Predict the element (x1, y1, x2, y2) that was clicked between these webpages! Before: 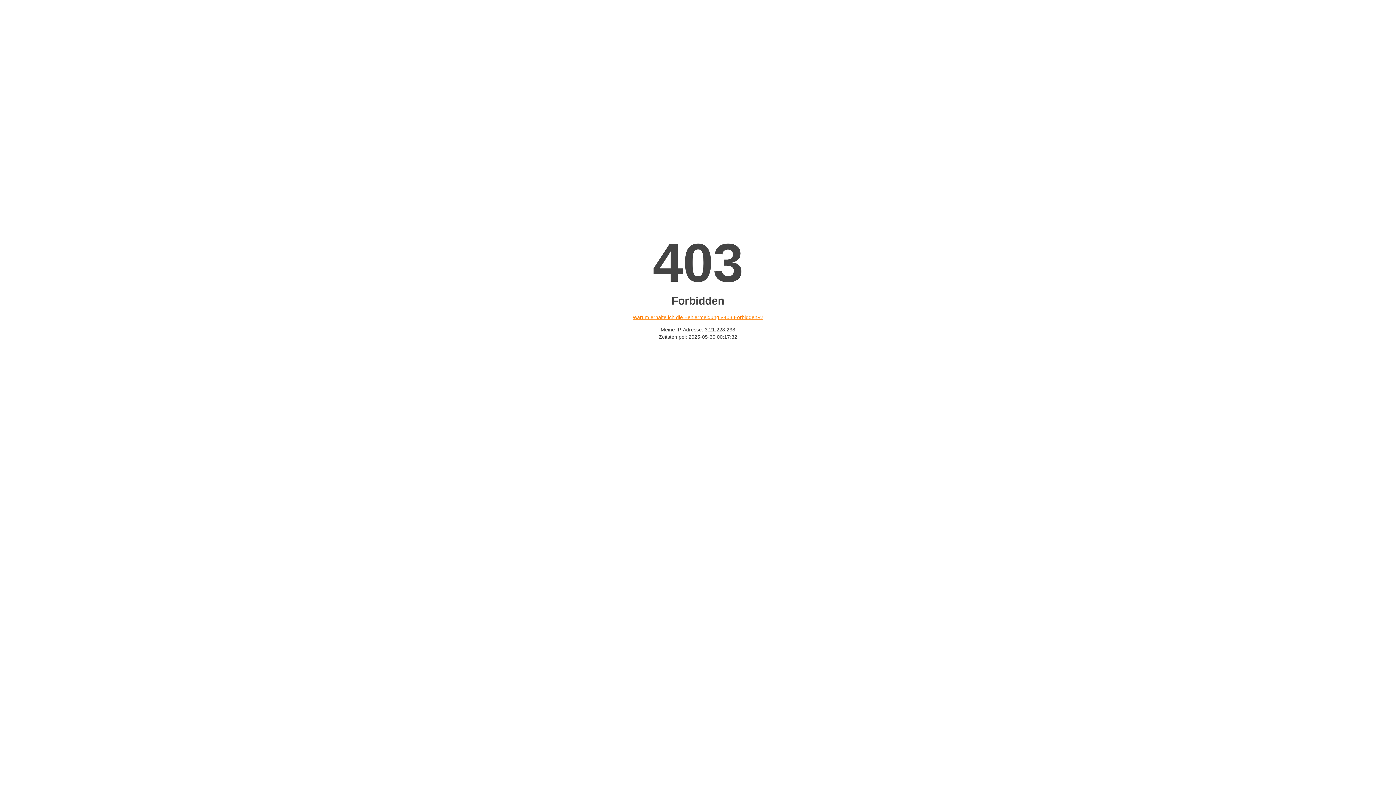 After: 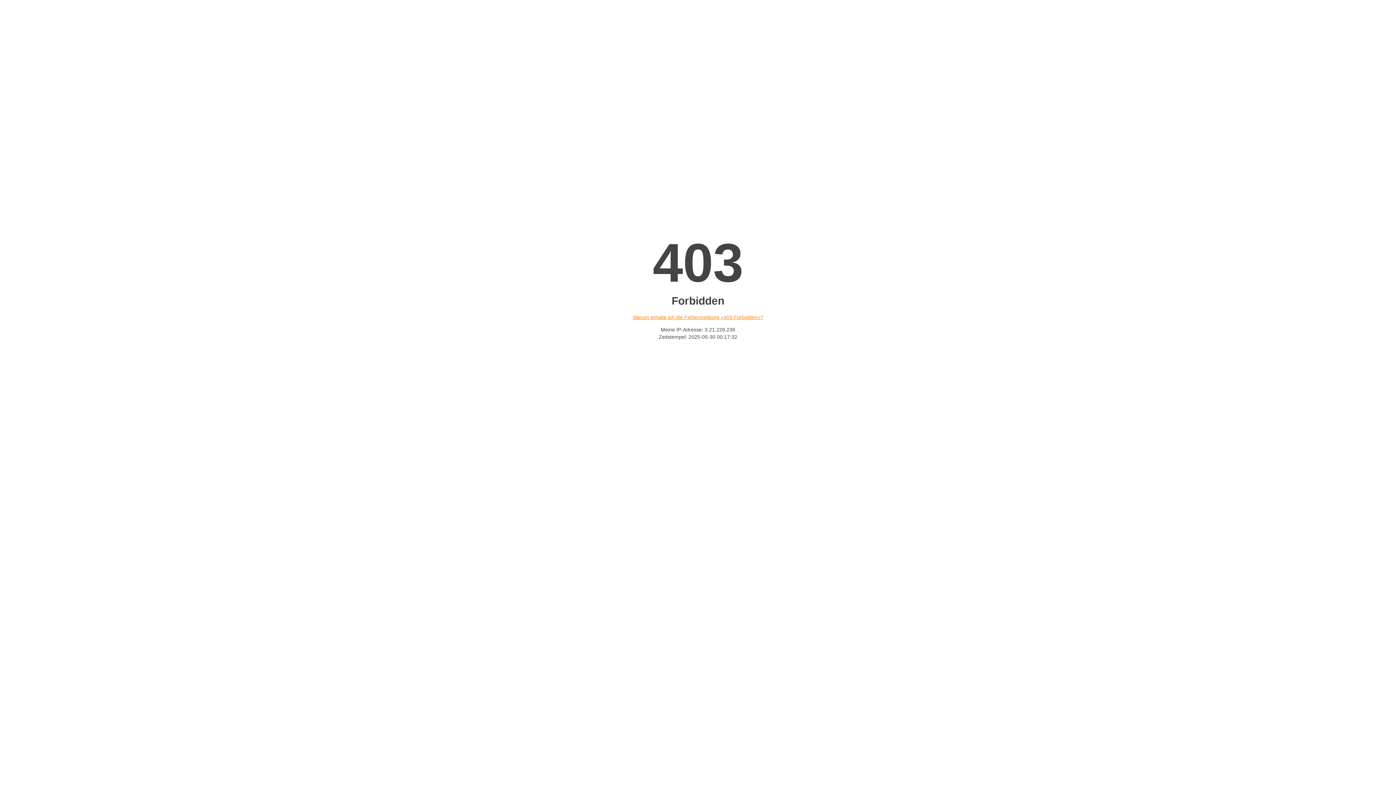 Action: bbox: (632, 314, 763, 320) label: Warum erhalte ich die Fehlermeldung «403 Forbidden»?